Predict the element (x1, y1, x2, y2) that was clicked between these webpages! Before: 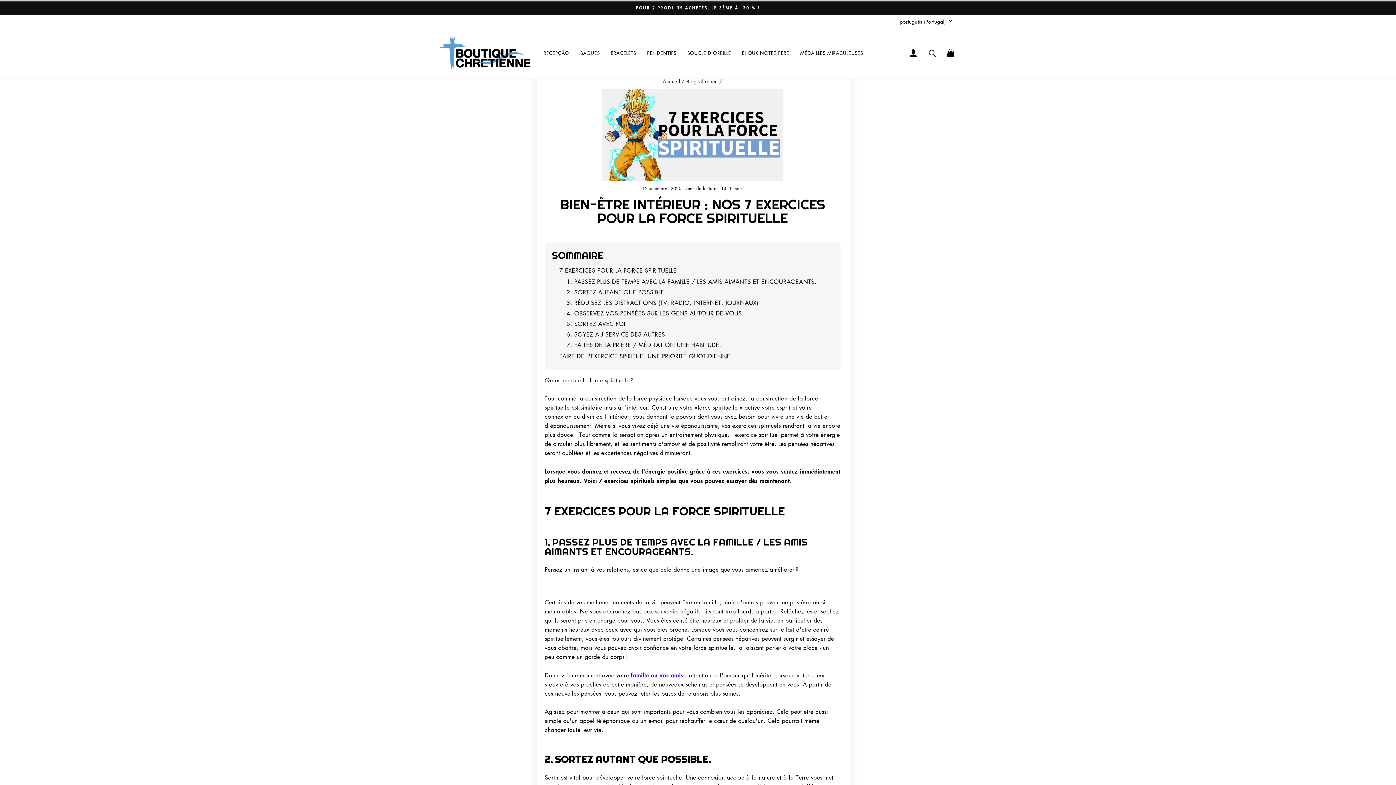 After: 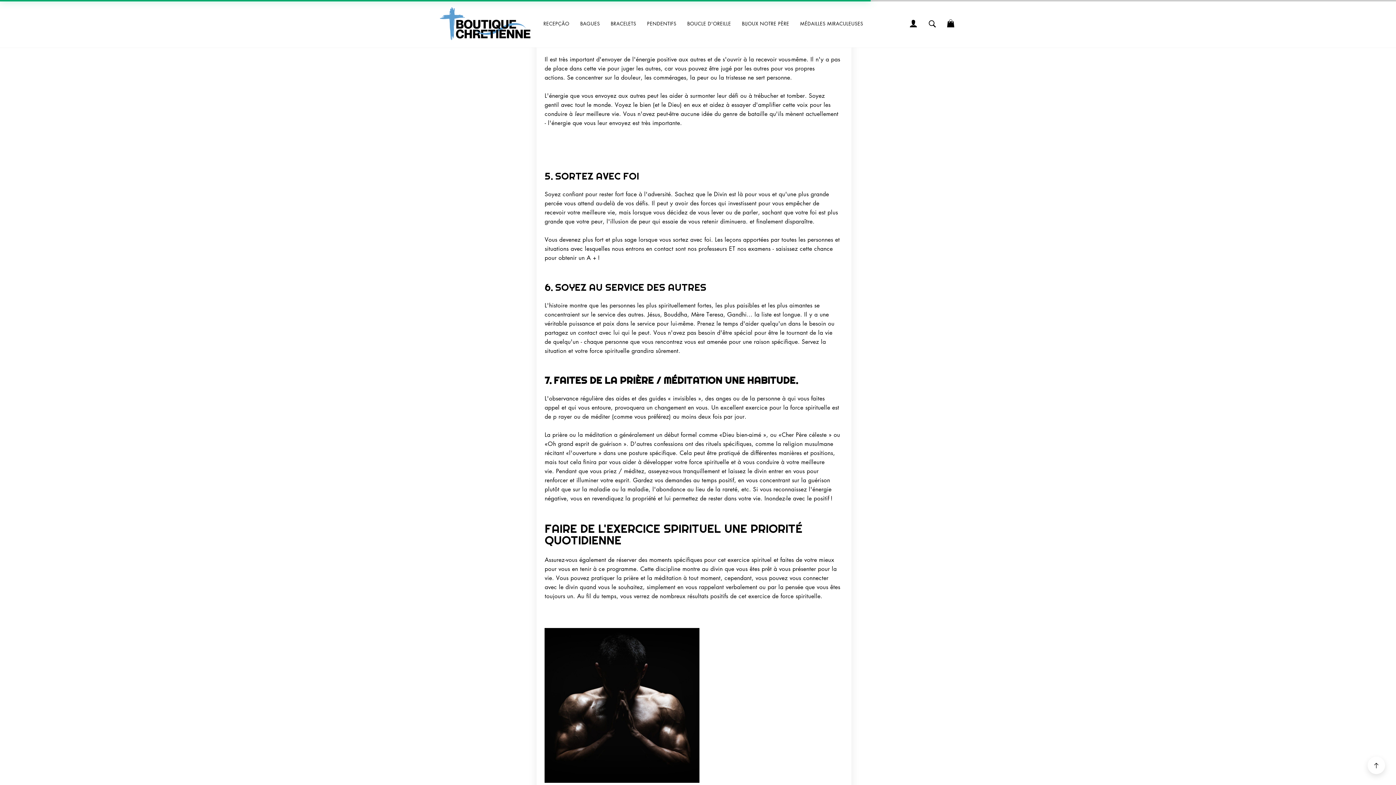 Action: label: 4. OBSERVEZ VOS PENSÉES SUR LES GENS AUTOUR DE VOUS. bbox: (561, 309, 744, 317)